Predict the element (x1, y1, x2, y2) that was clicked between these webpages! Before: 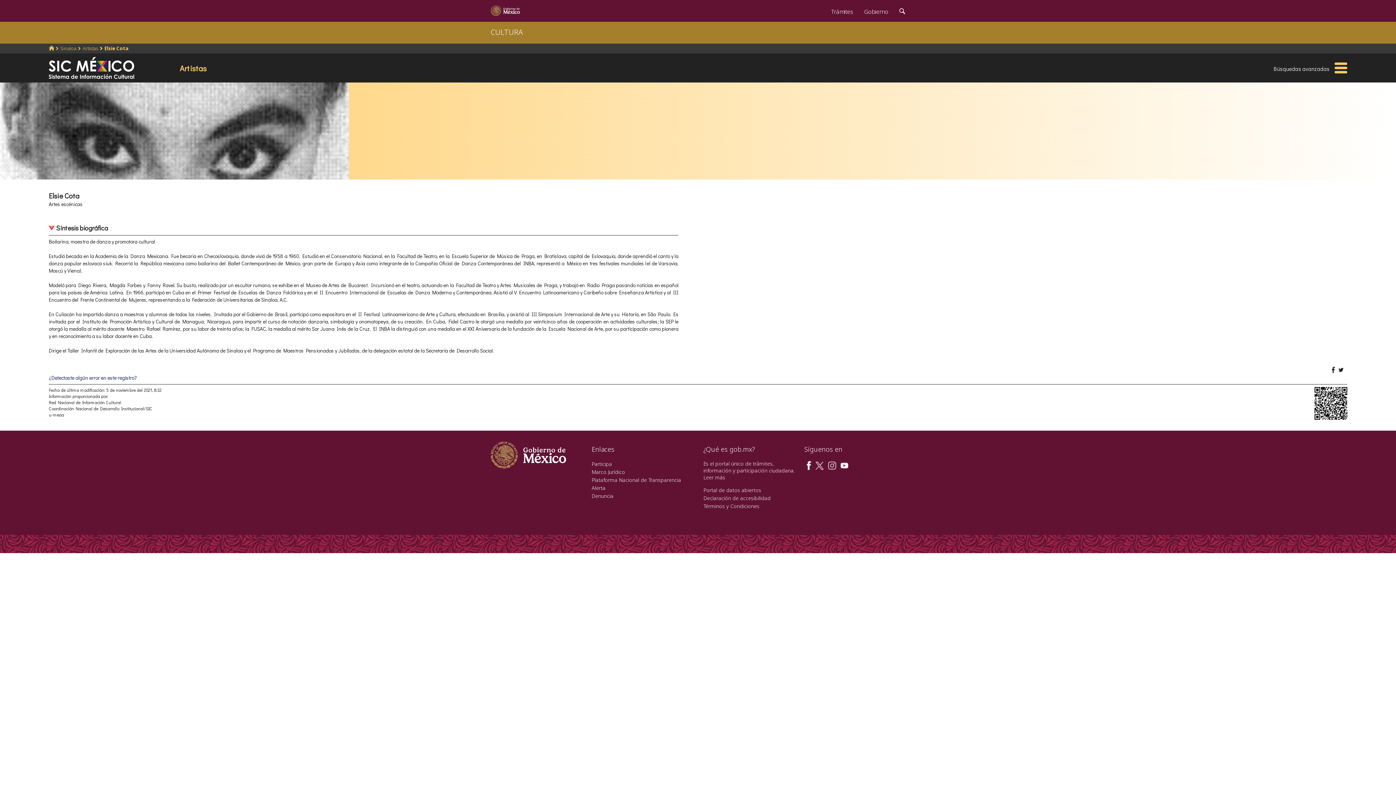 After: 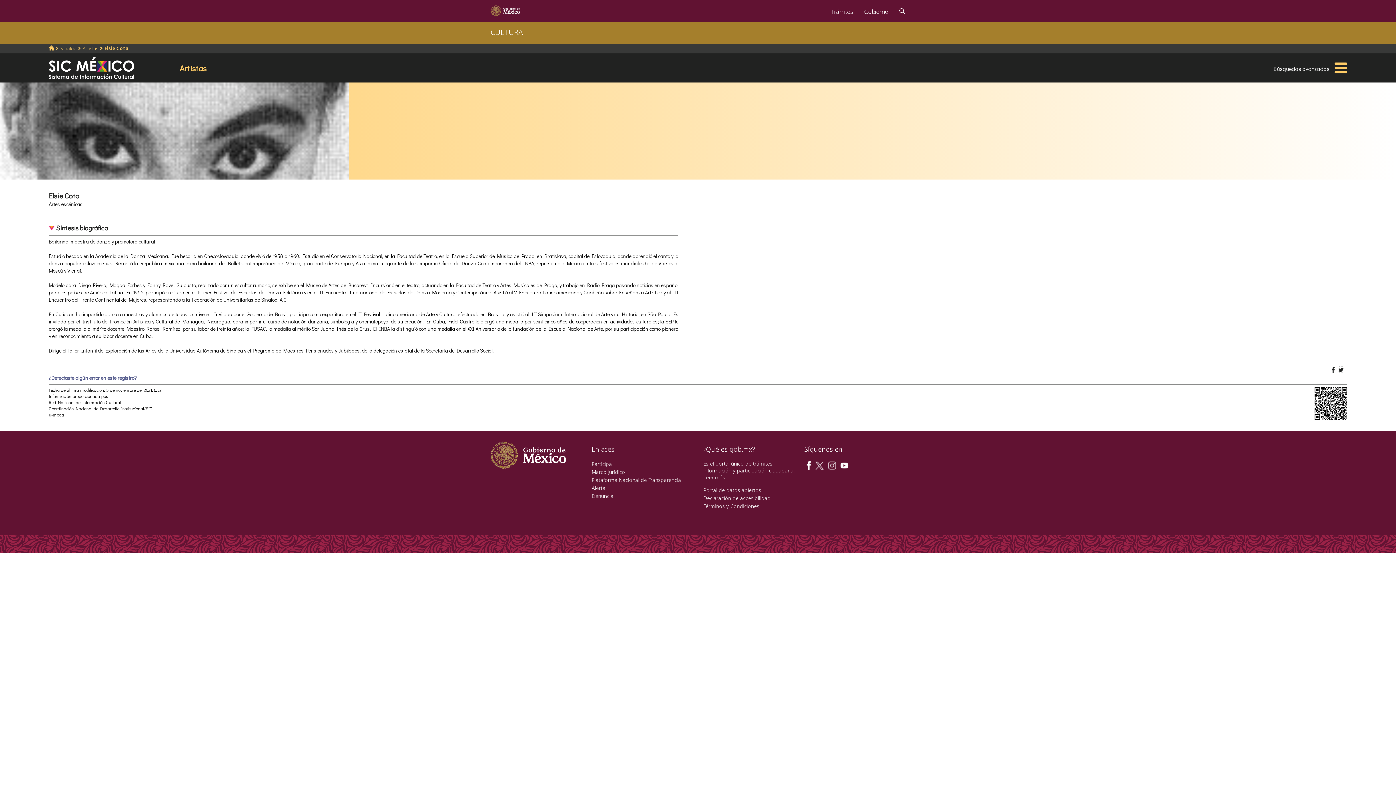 Action: bbox: (1338, 366, 1343, 372)